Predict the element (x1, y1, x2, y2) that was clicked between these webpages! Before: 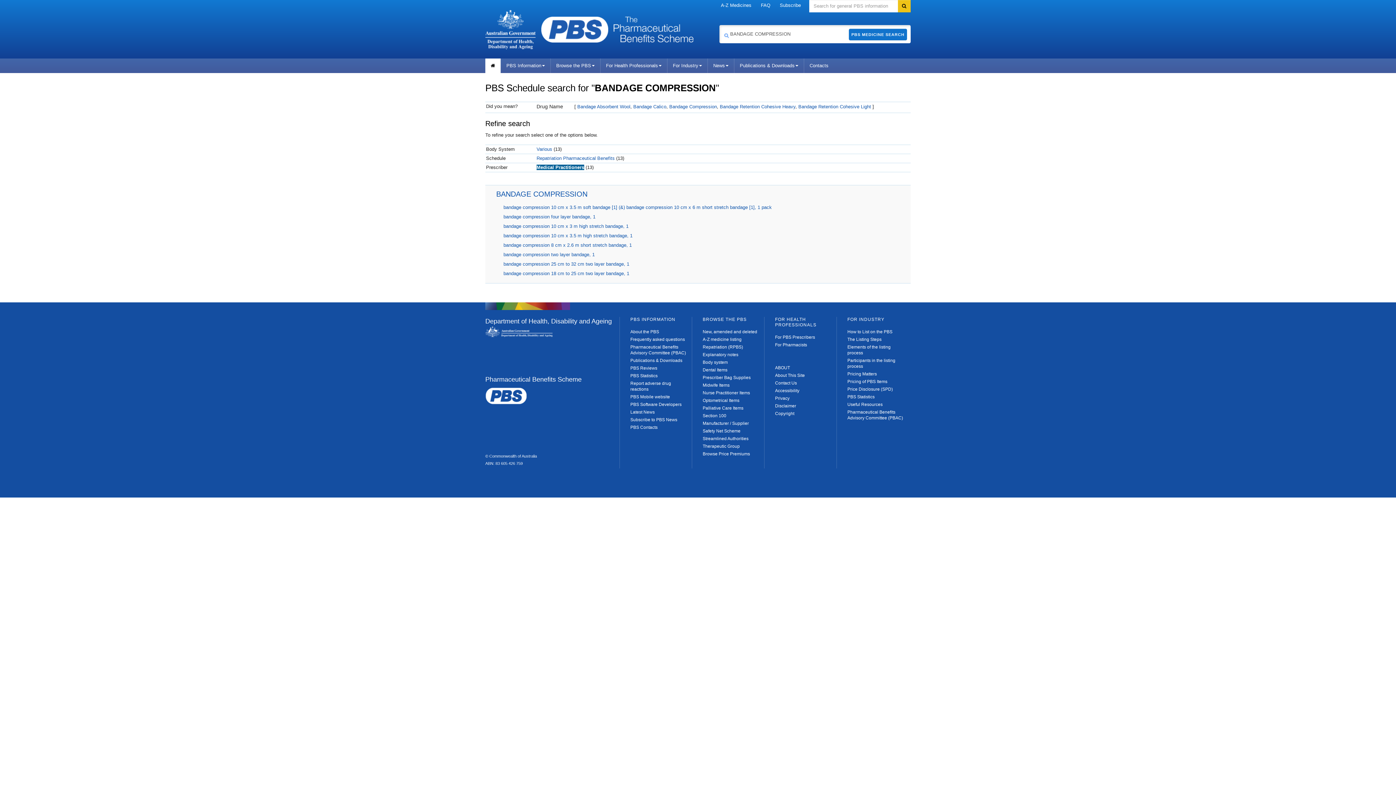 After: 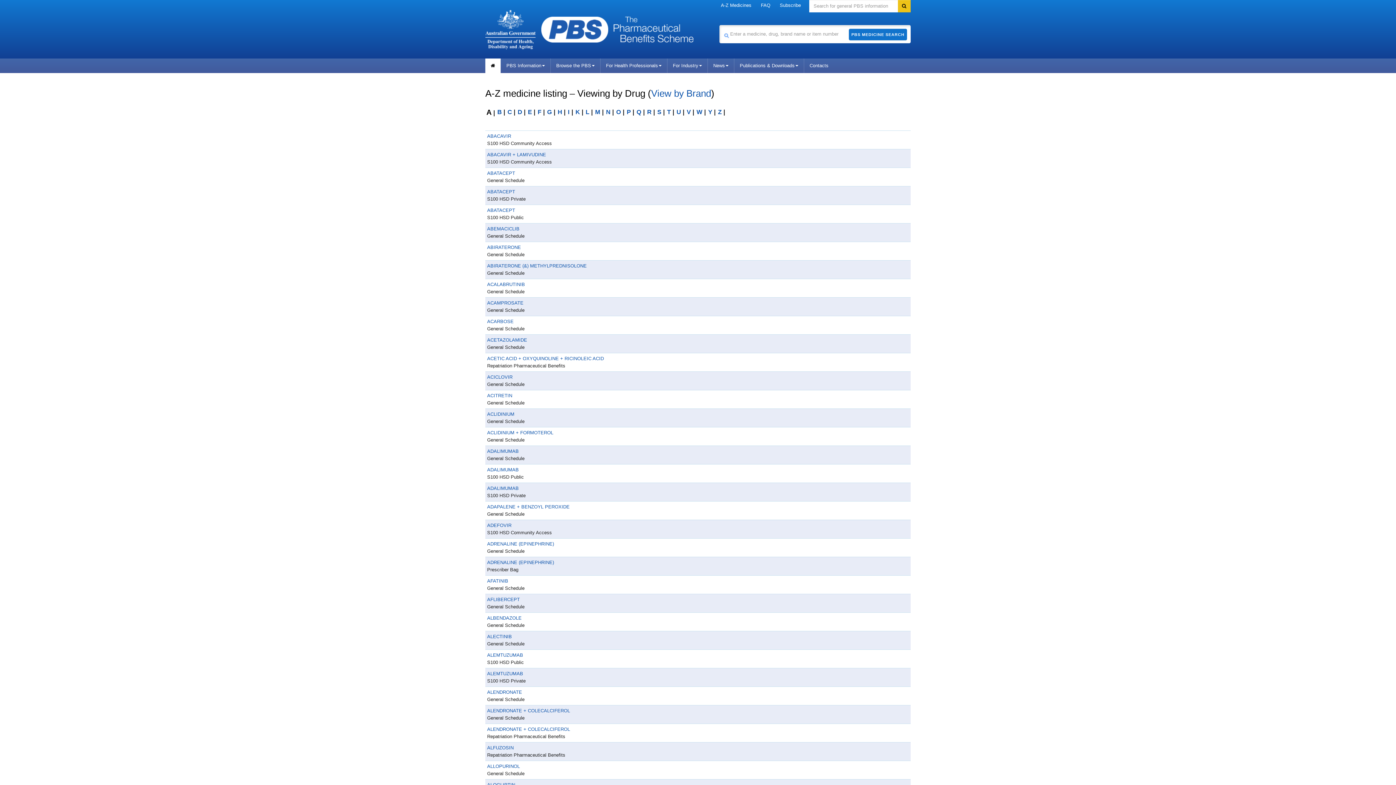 Action: bbox: (716, 0, 756, 10) label: A-Z Medicines